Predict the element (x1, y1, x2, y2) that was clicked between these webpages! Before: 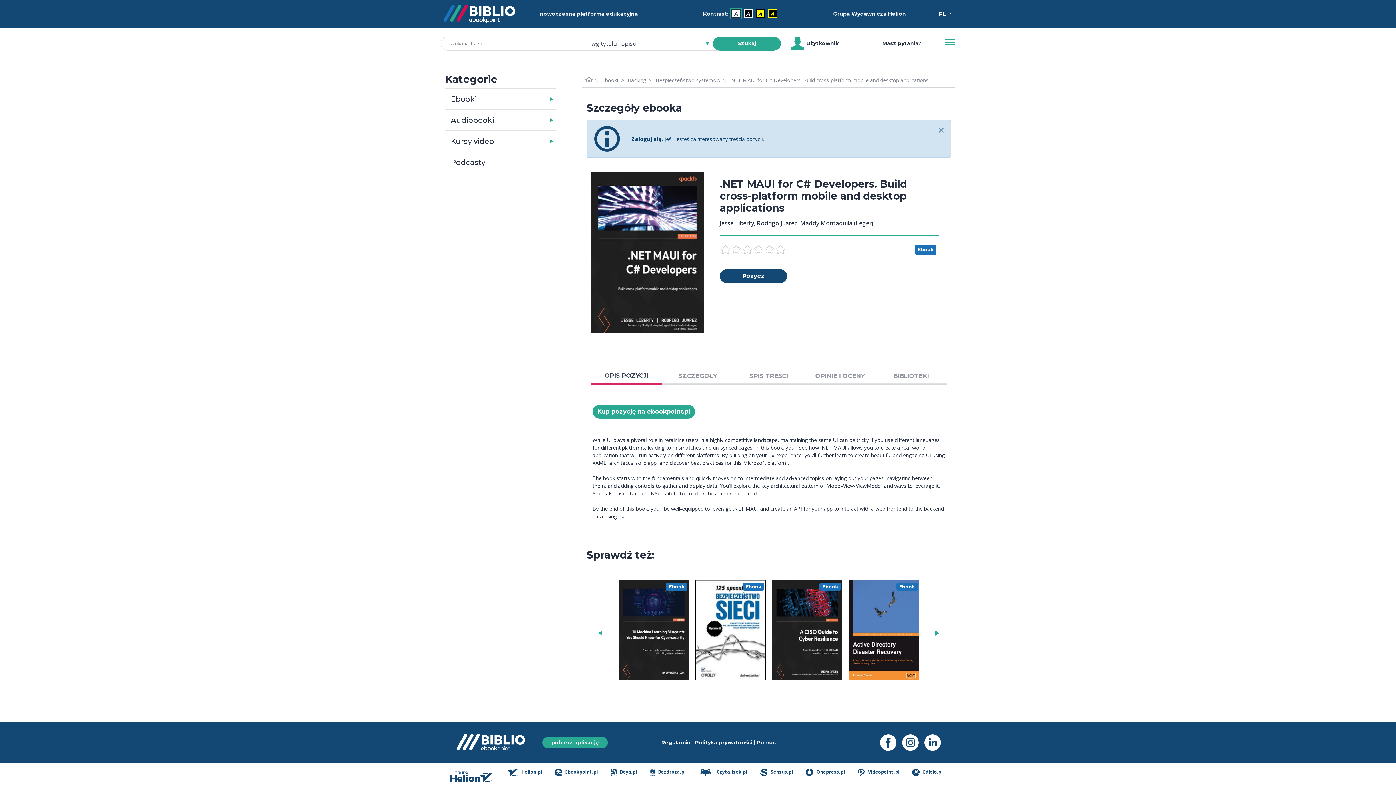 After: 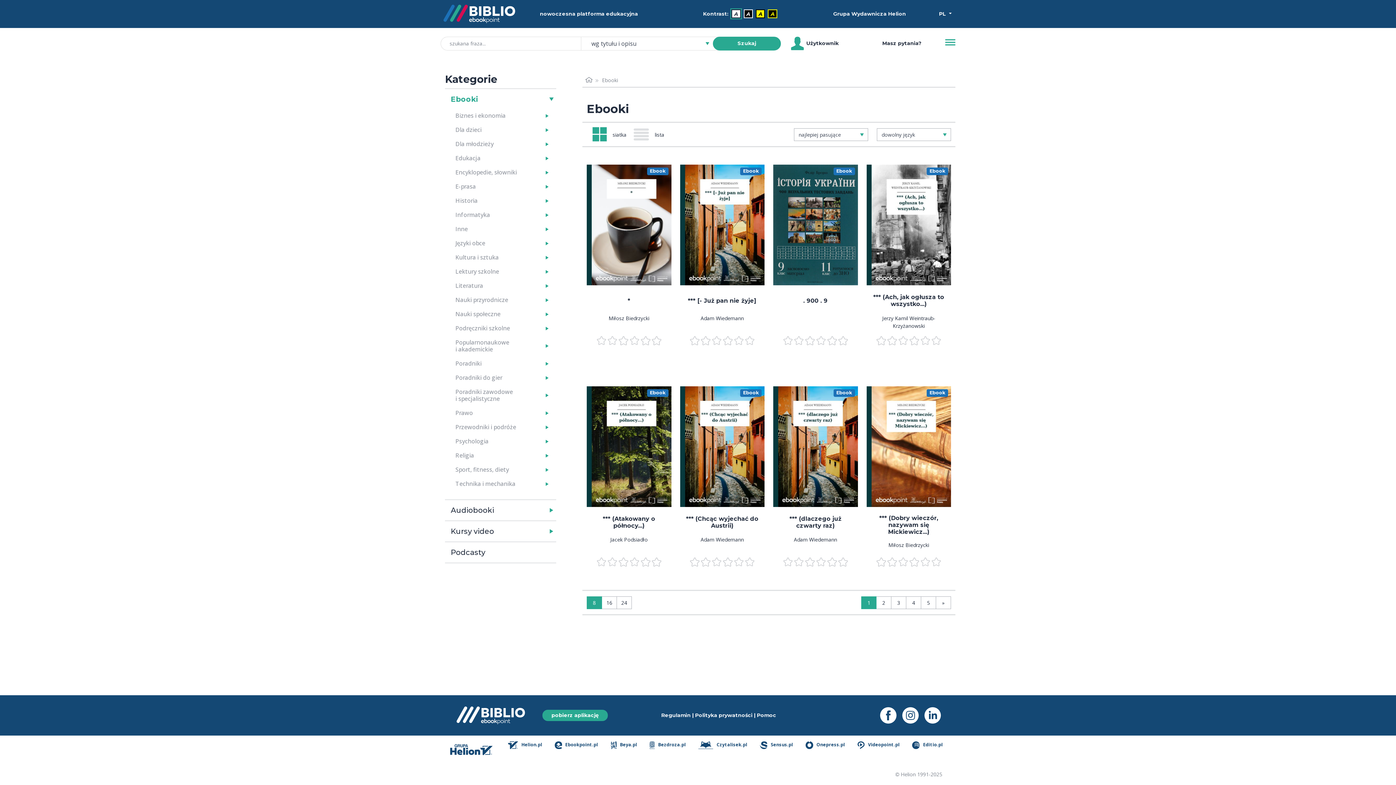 Action: bbox: (445, 89, 482, 109) label: Ebooki